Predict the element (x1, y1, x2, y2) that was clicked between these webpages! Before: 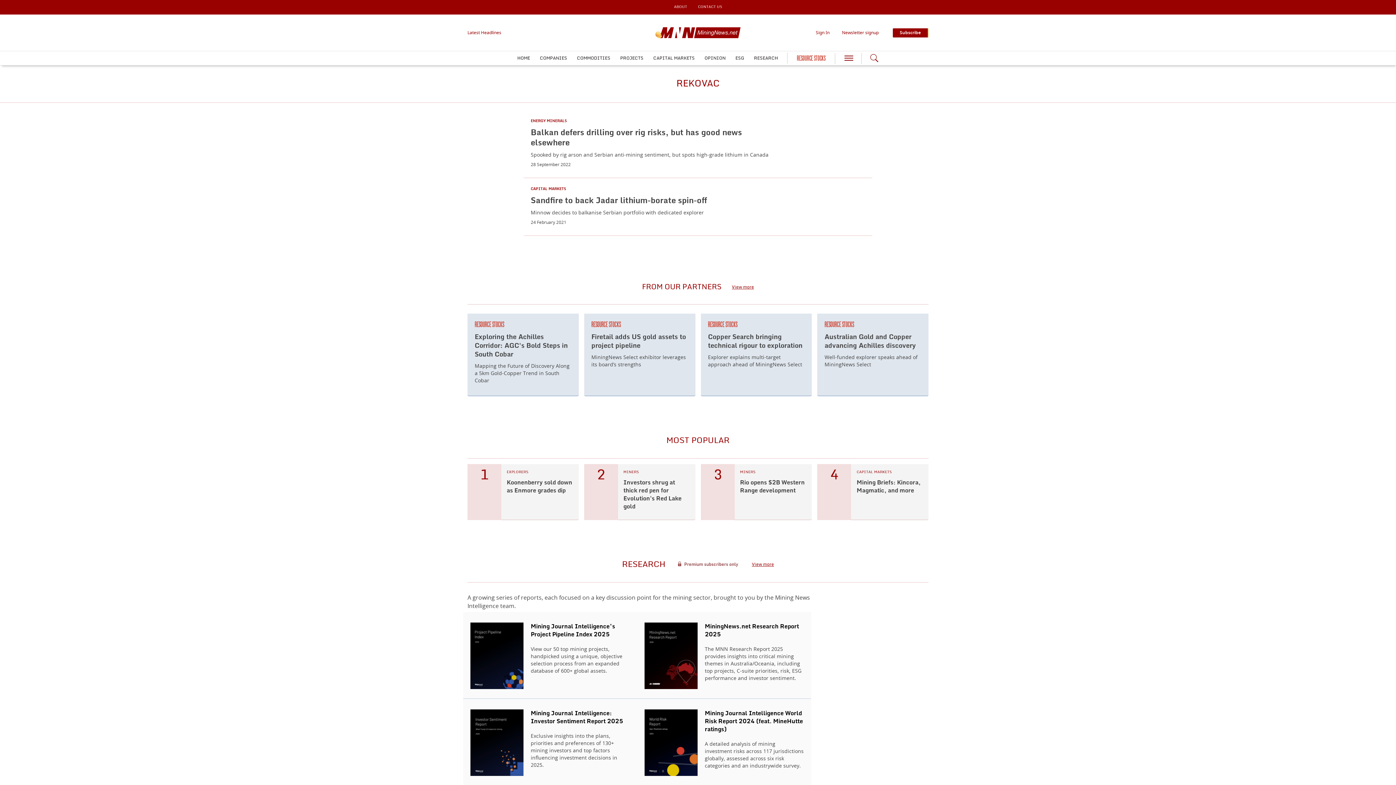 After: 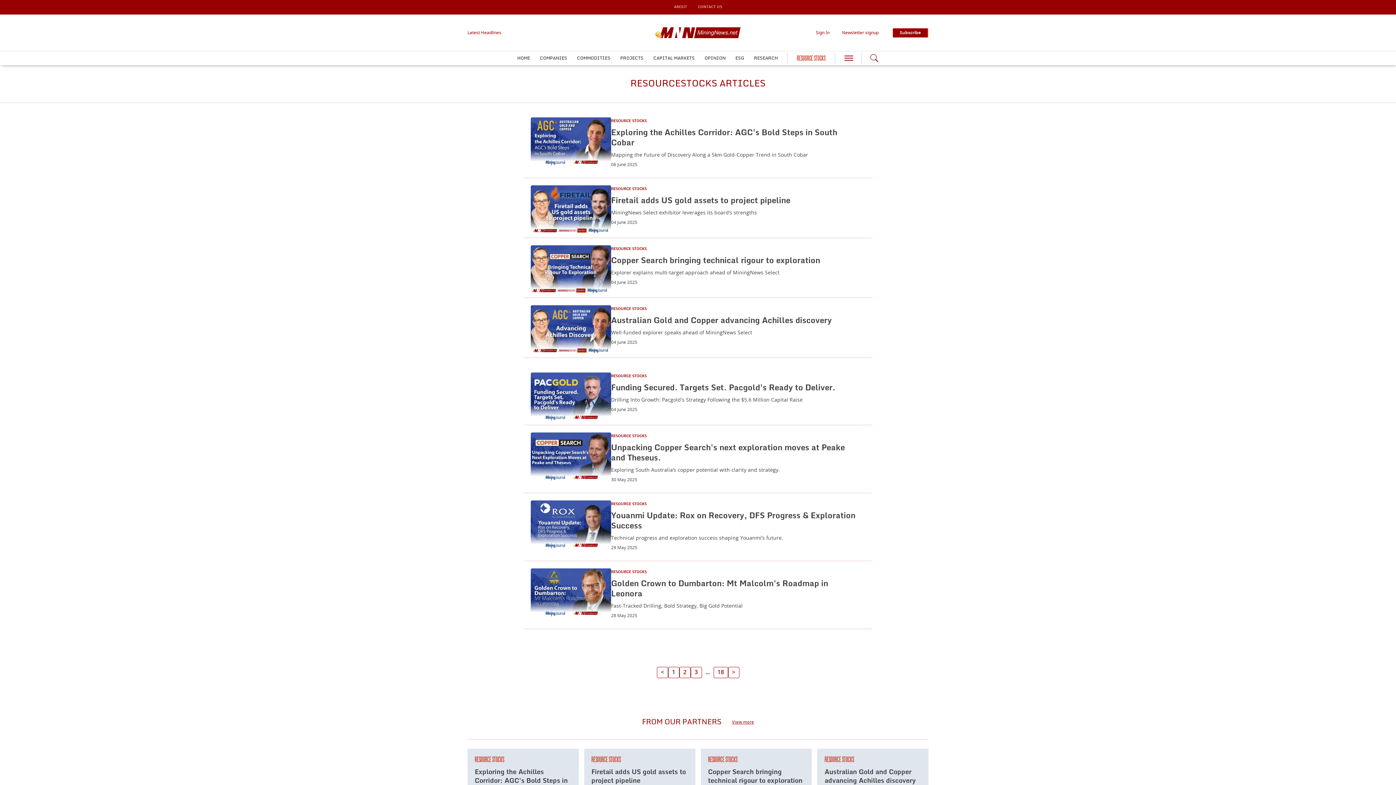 Action: label: RESOURCE STOCKS bbox: (474, 320, 504, 329)